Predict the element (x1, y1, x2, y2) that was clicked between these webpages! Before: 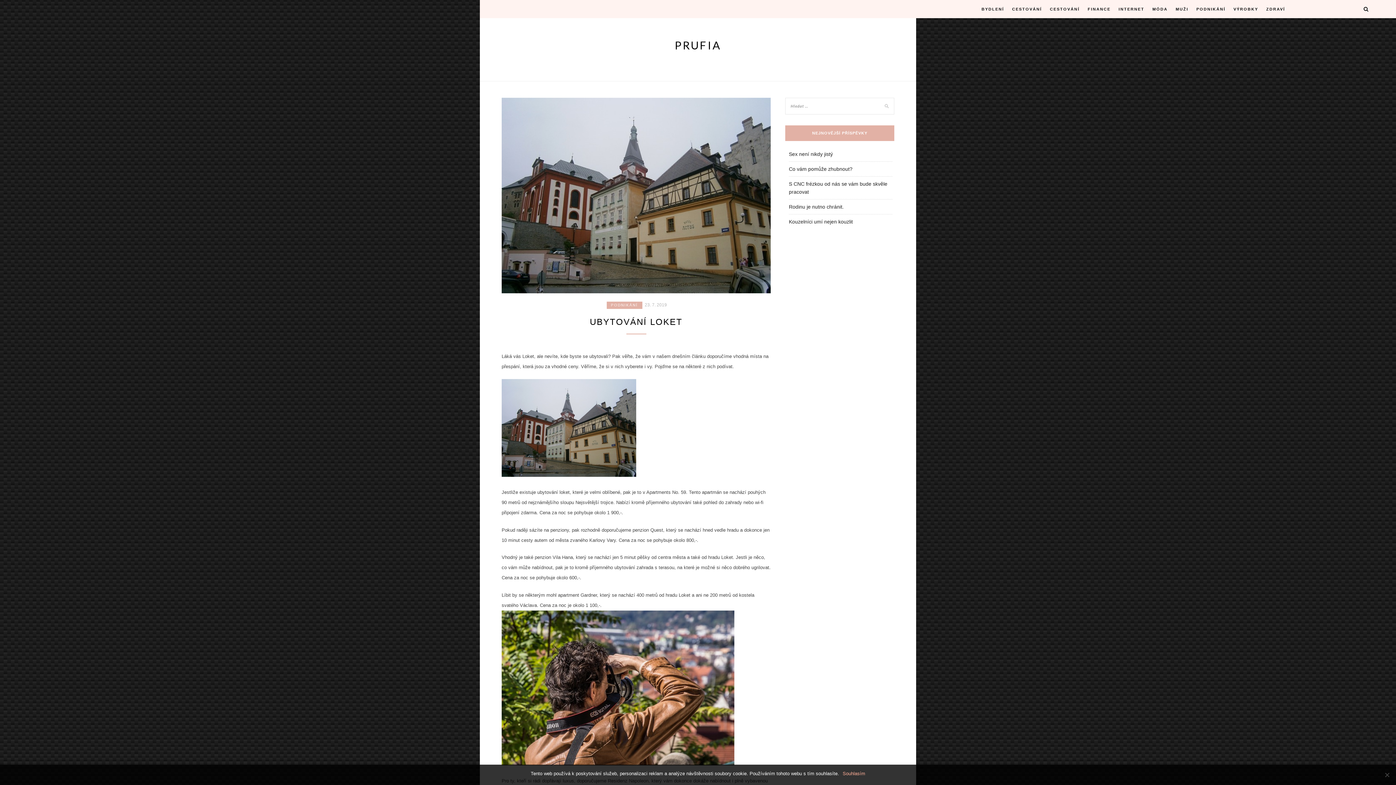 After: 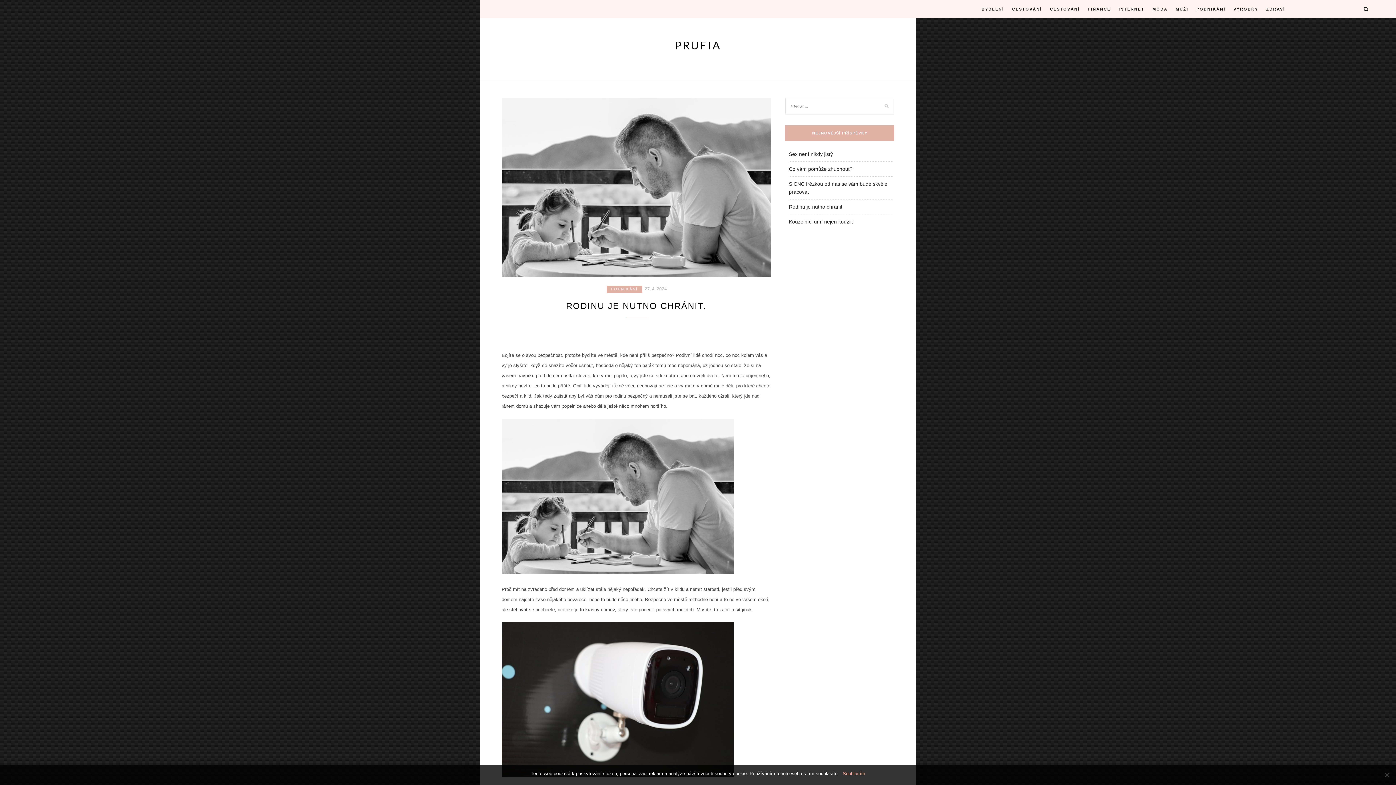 Action: bbox: (789, 203, 844, 209) label: Rodinu je nutno chránit.